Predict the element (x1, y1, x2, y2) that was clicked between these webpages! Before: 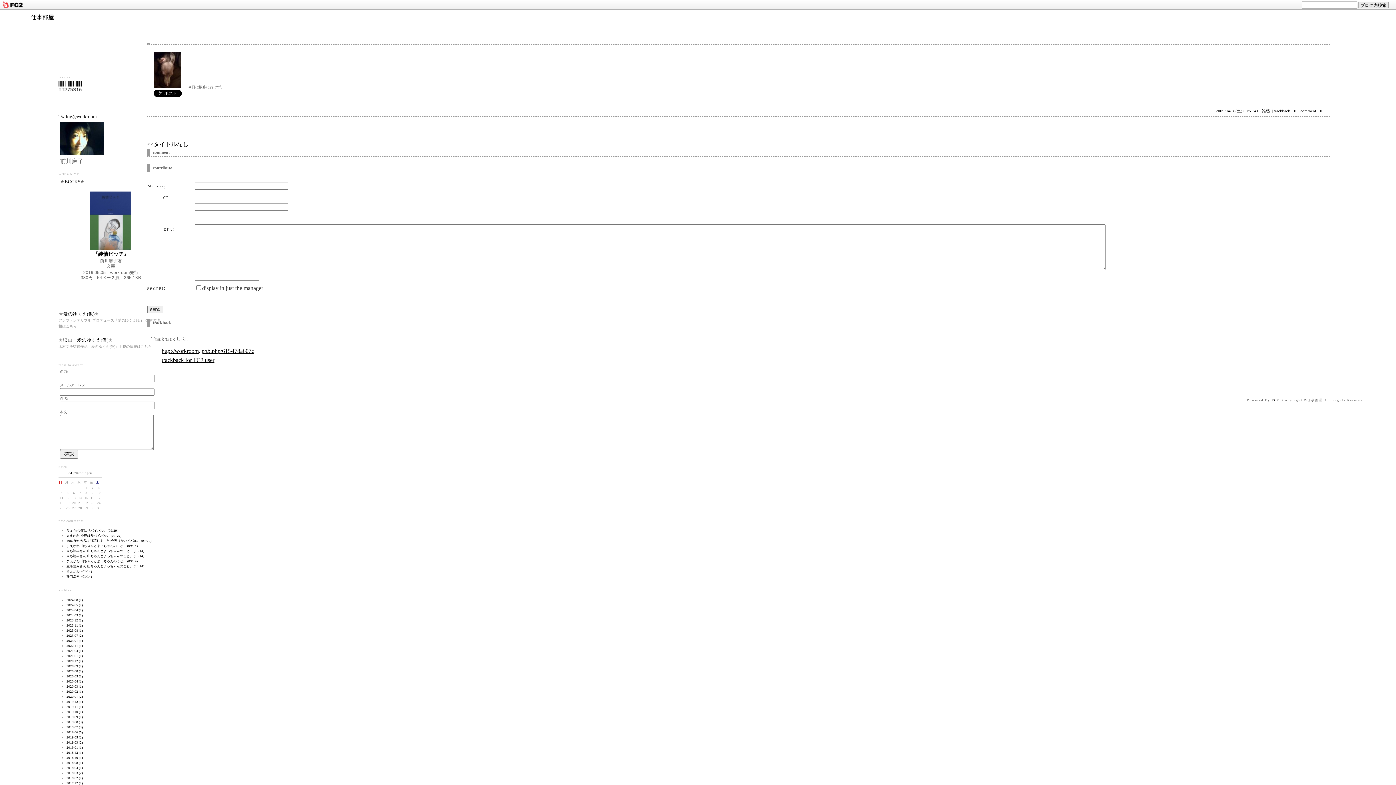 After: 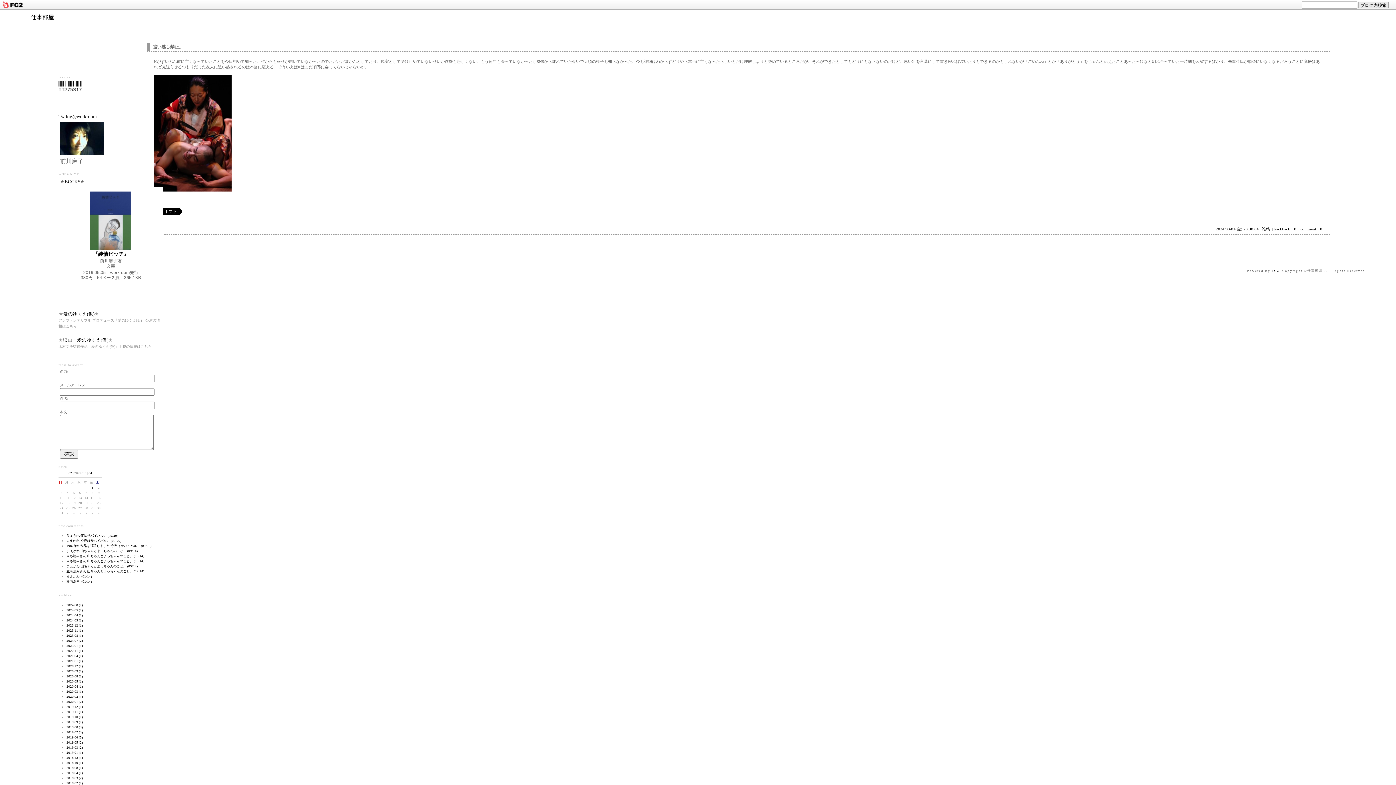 Action: bbox: (66, 613, 82, 617) label: 2024.03 (1)